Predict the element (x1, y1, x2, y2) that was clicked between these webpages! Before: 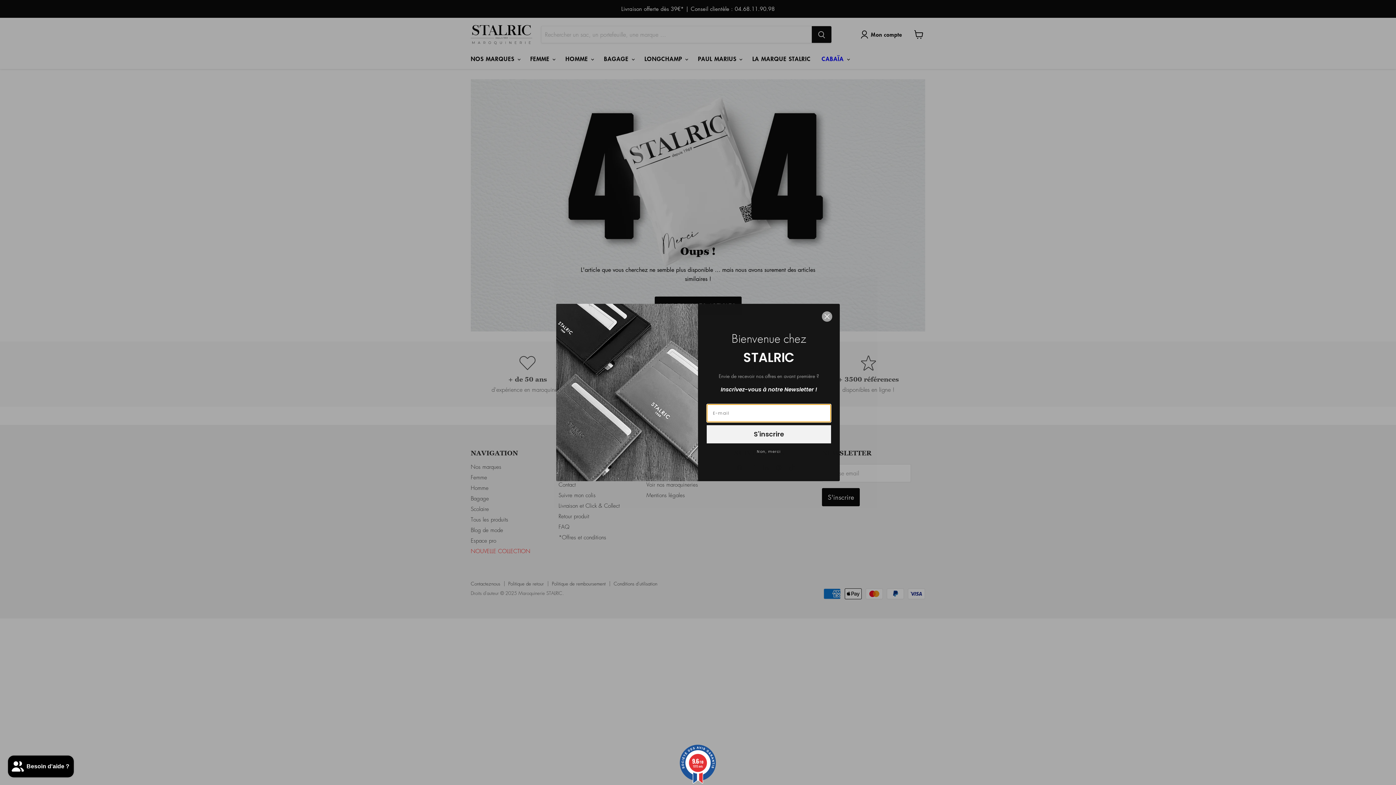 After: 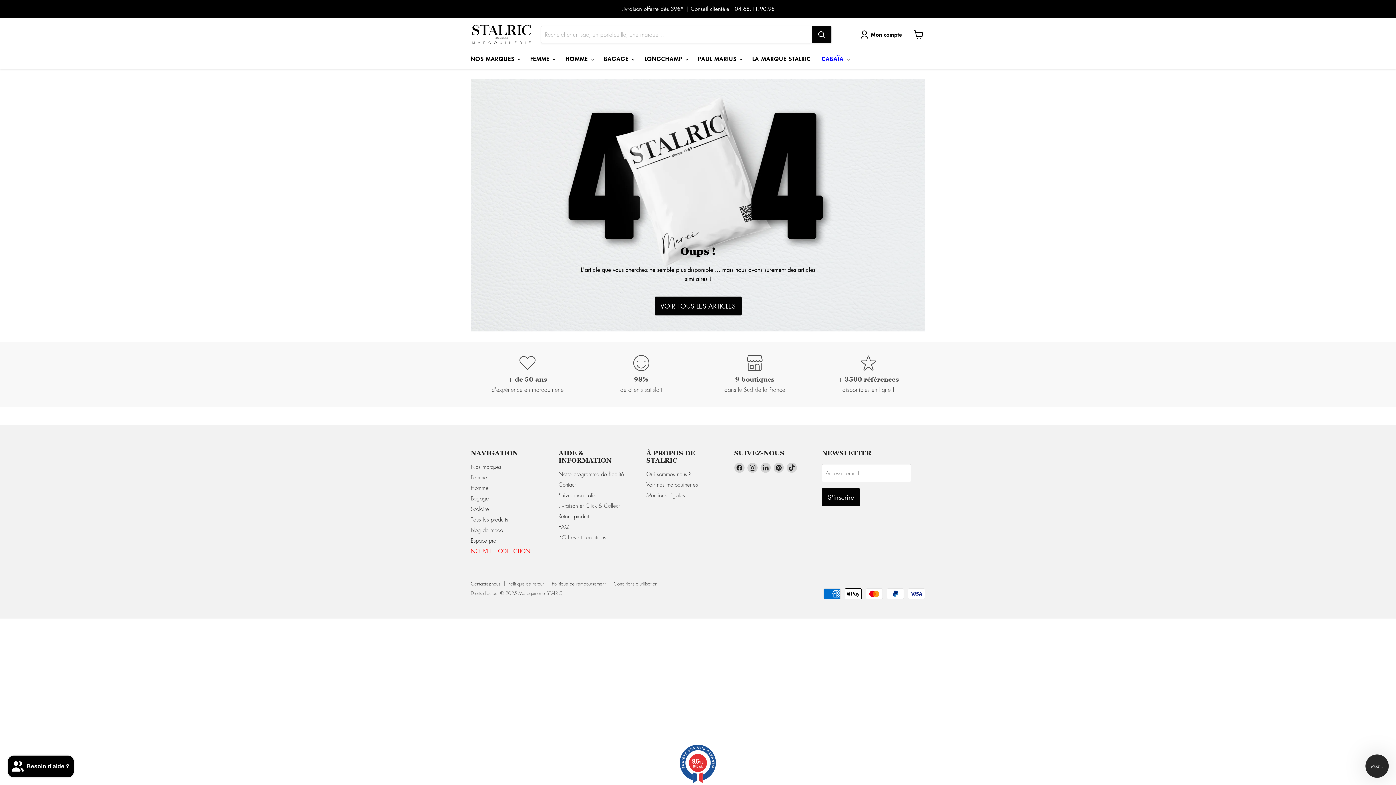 Action: label: 9.6/10
1015 avis bbox: (678, 745, 717, 784)